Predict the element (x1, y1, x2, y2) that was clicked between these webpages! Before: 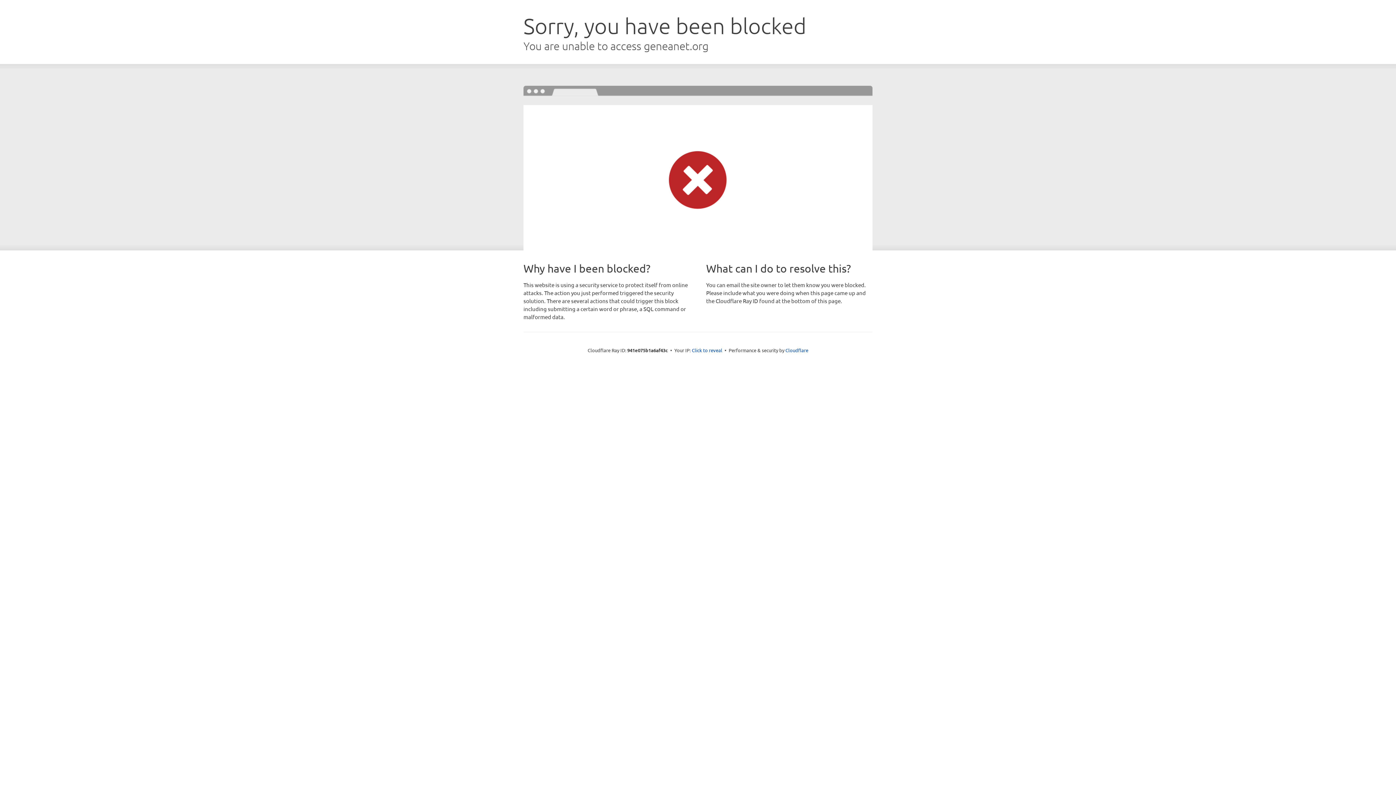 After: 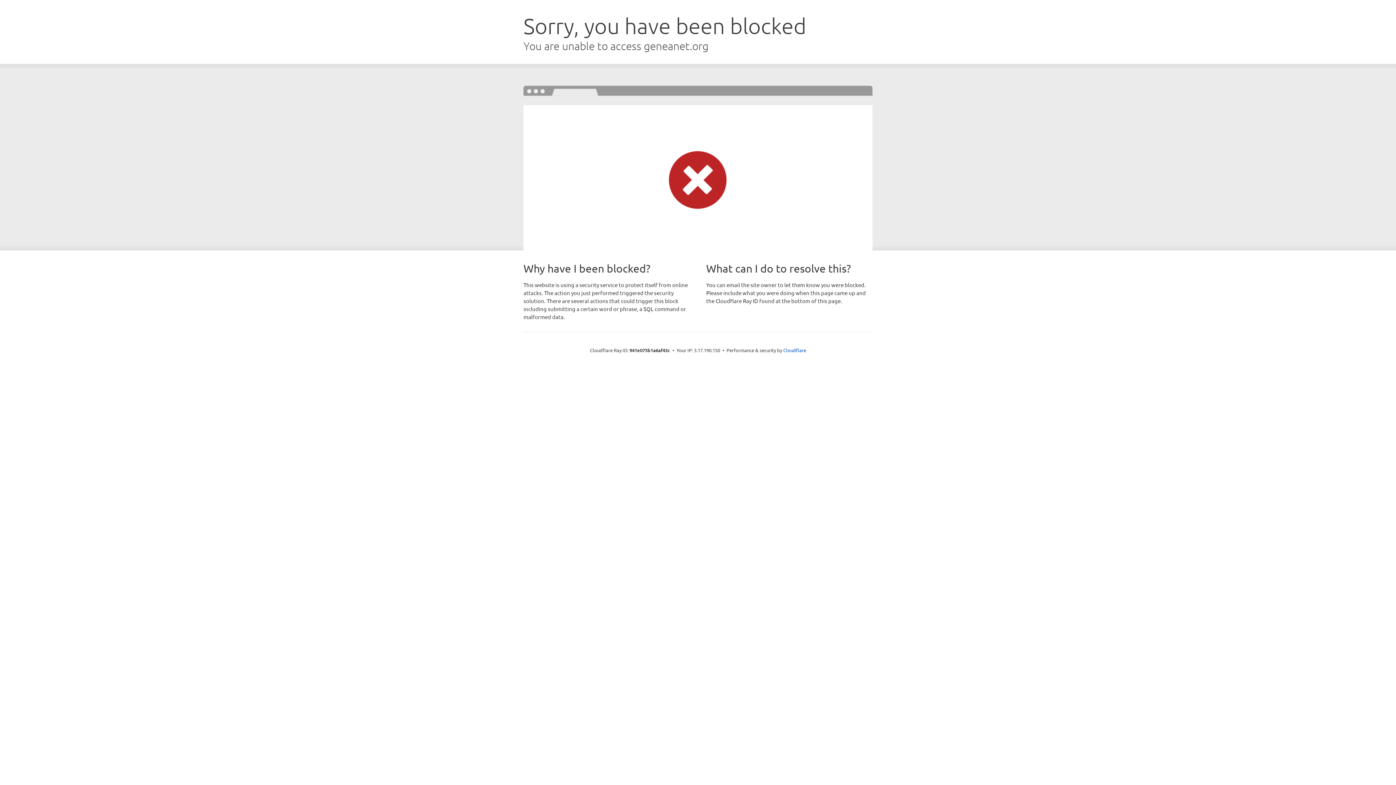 Action: label: Click to reveal bbox: (692, 346, 722, 353)